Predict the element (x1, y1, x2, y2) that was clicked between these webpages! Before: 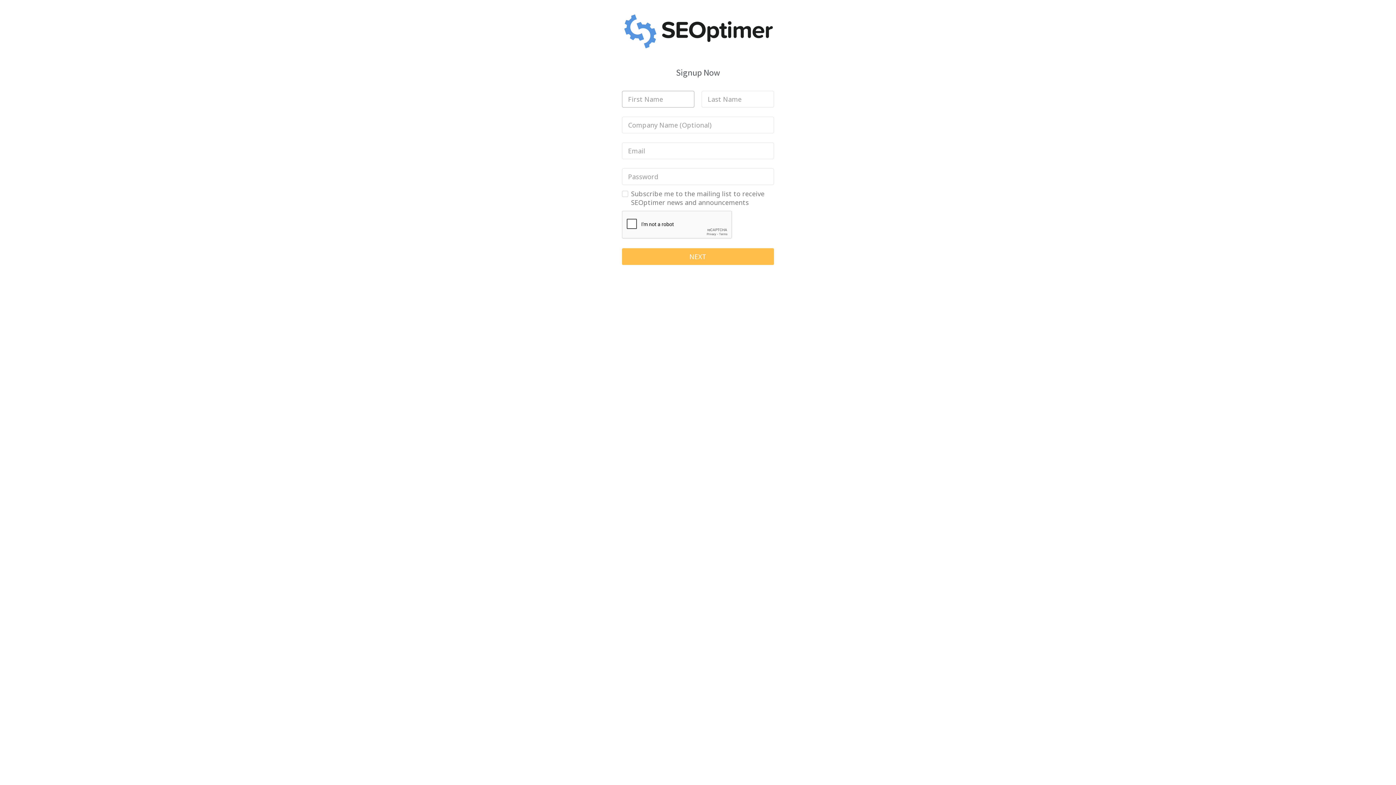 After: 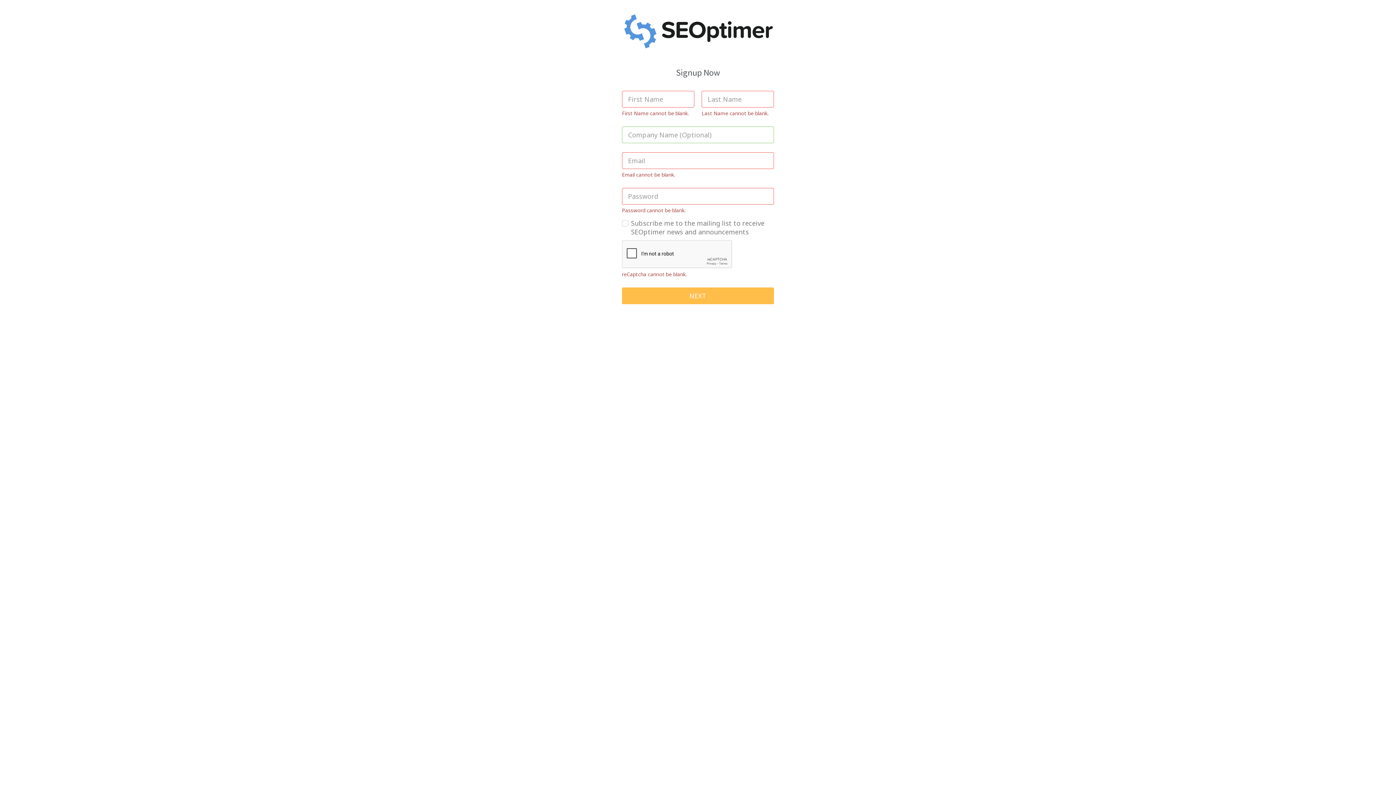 Action: label: NEXT bbox: (622, 248, 774, 265)